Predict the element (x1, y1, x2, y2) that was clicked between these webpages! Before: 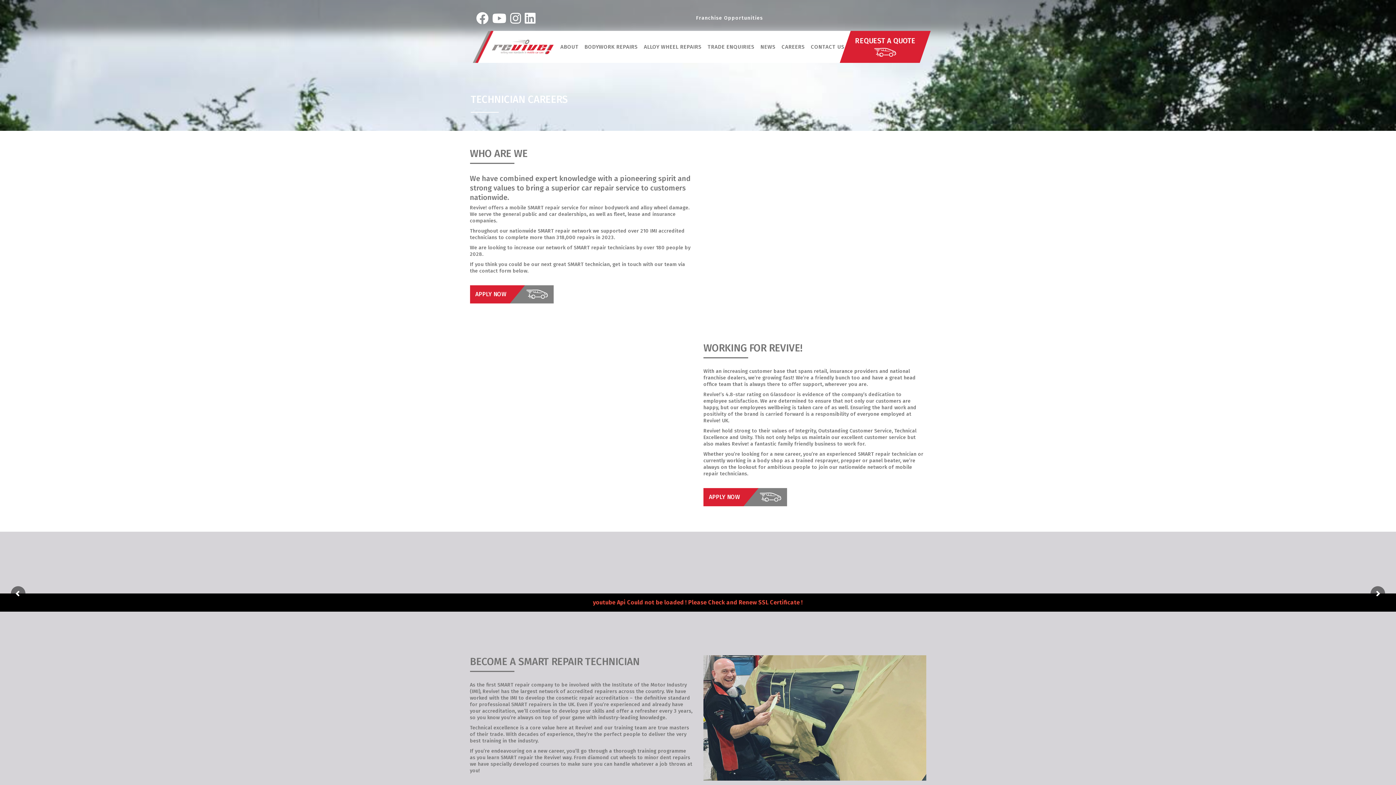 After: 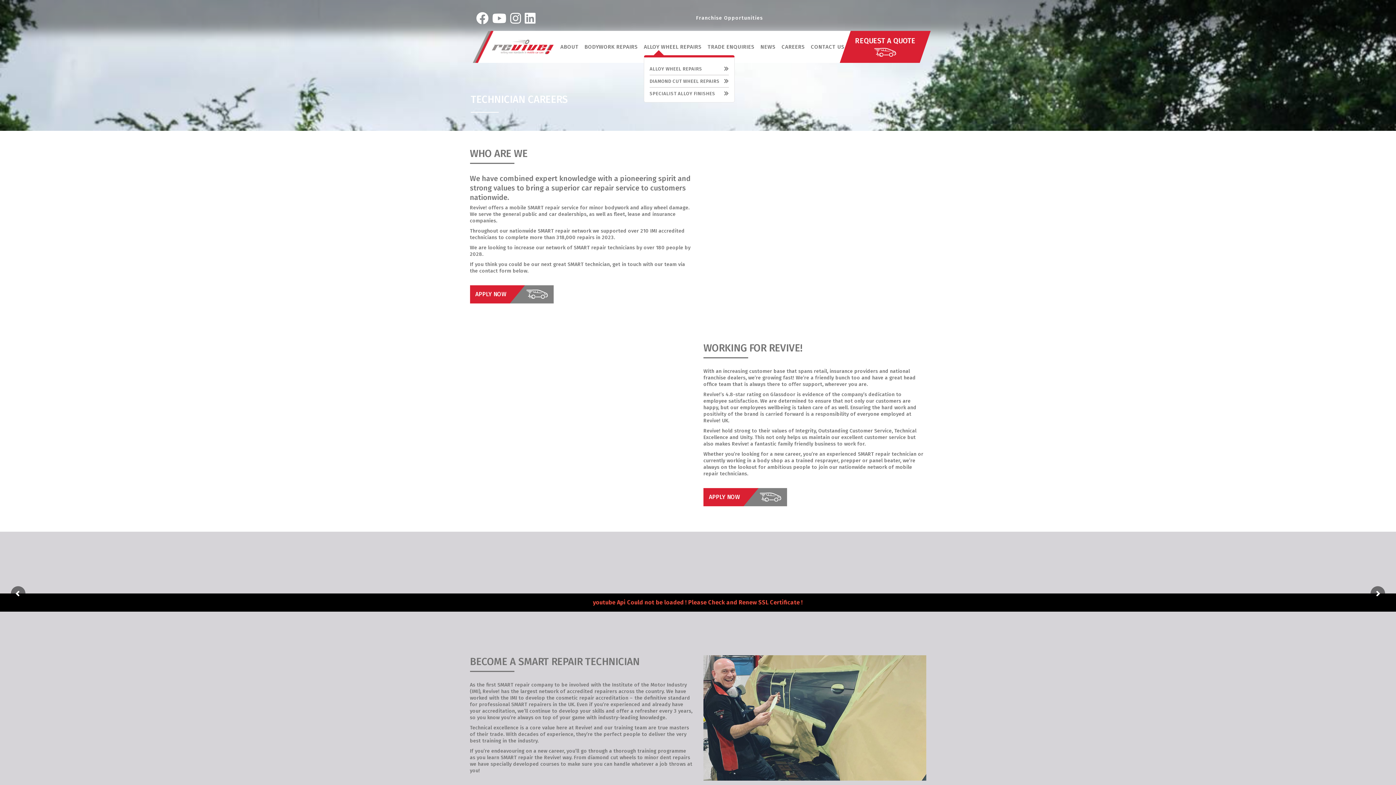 Action: bbox: (644, 43, 702, 50) label: ALLOY WHEEL REPAIRS